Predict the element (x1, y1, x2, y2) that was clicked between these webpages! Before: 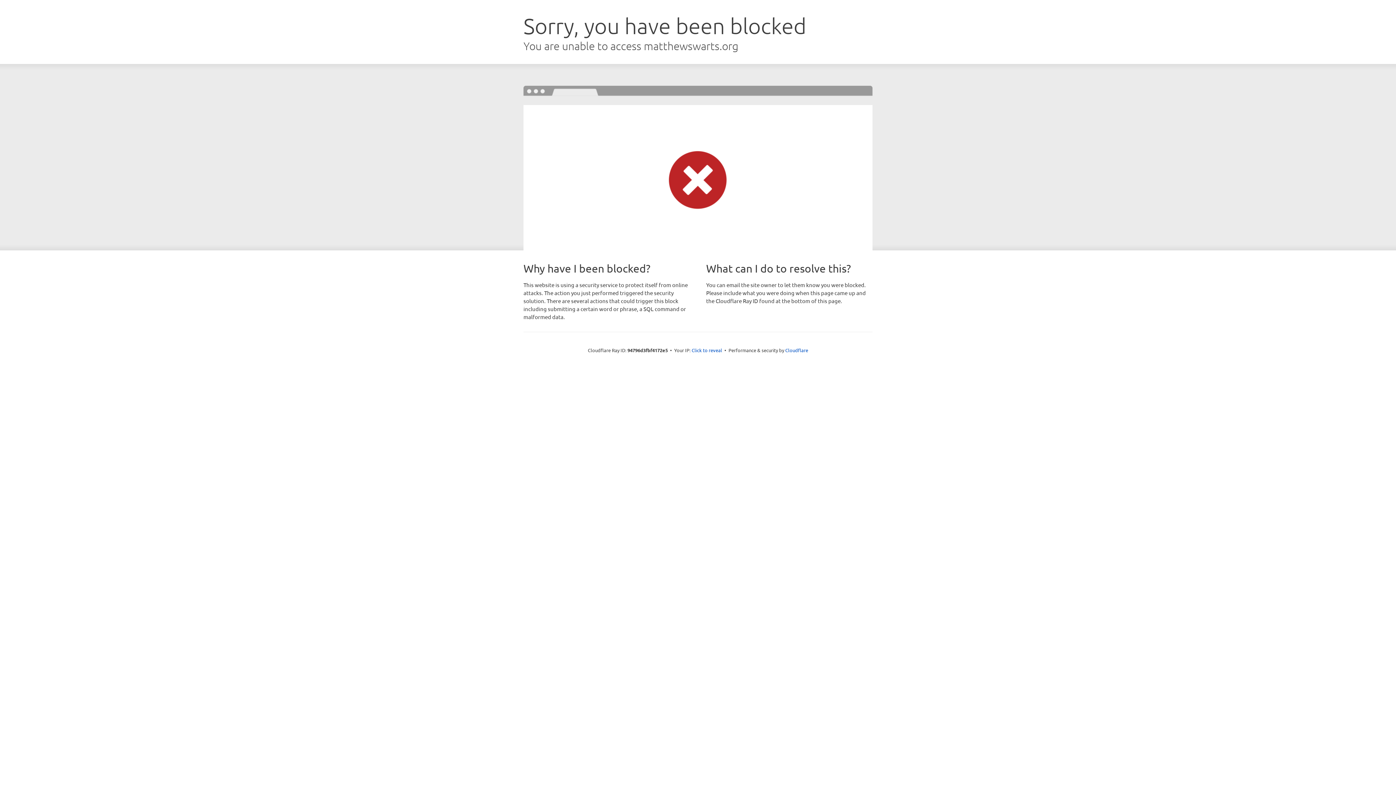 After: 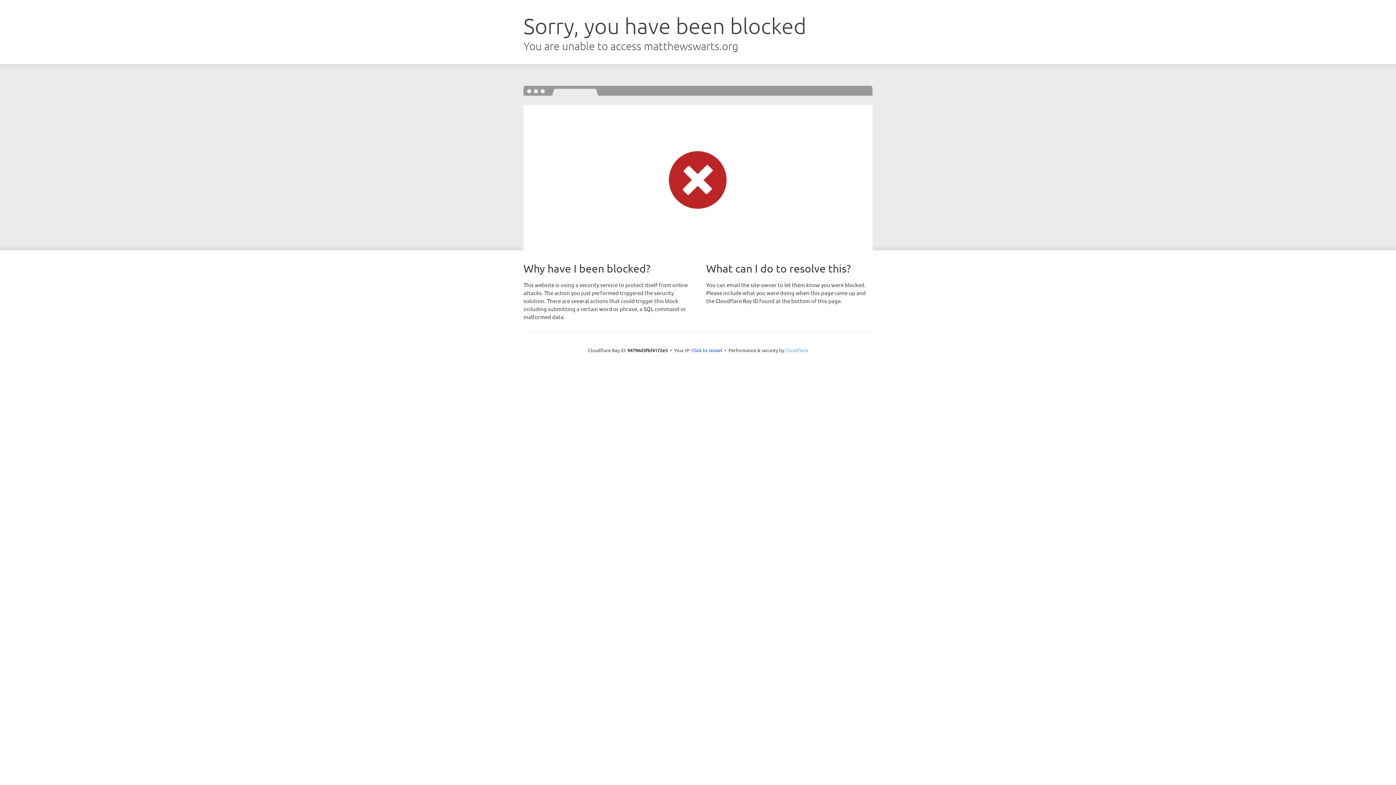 Action: label: Cloudflare bbox: (785, 347, 808, 353)